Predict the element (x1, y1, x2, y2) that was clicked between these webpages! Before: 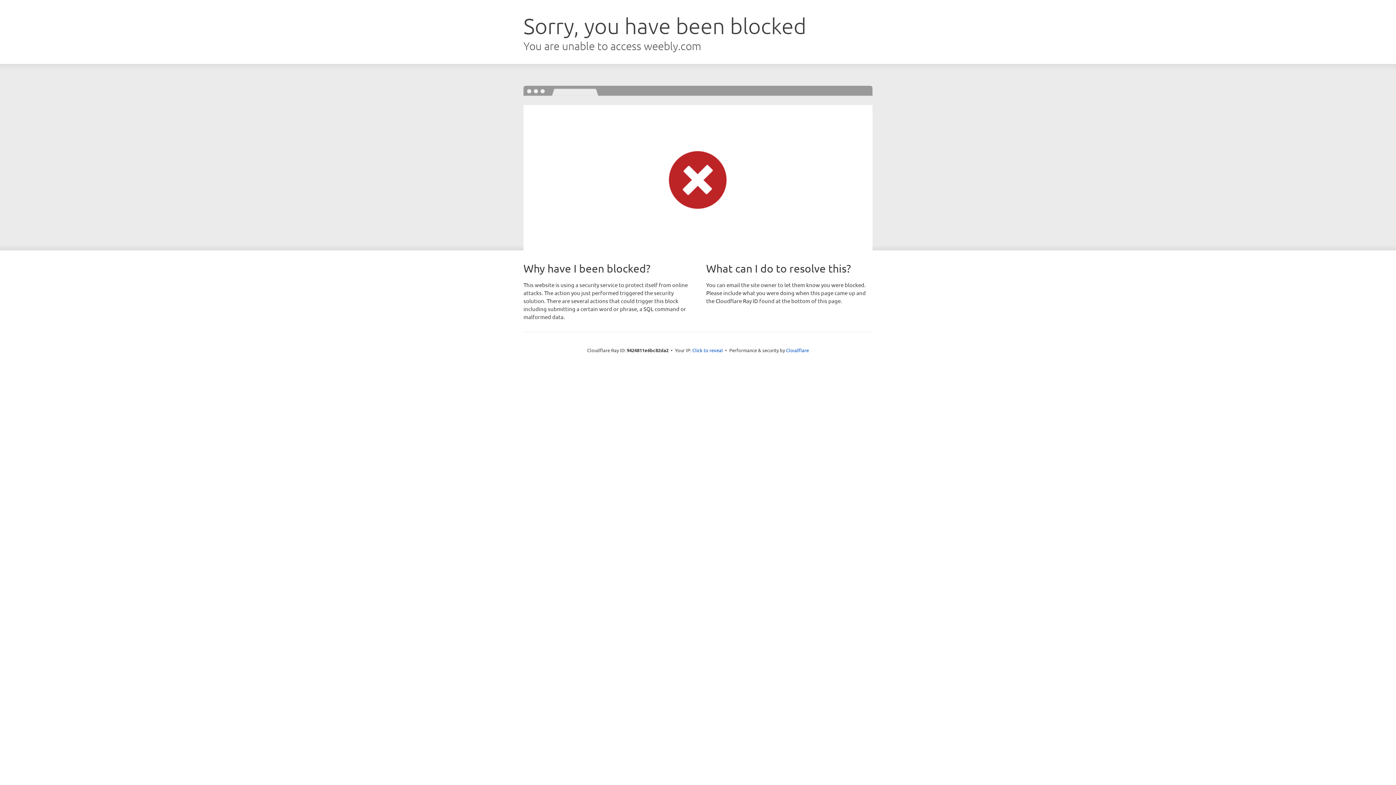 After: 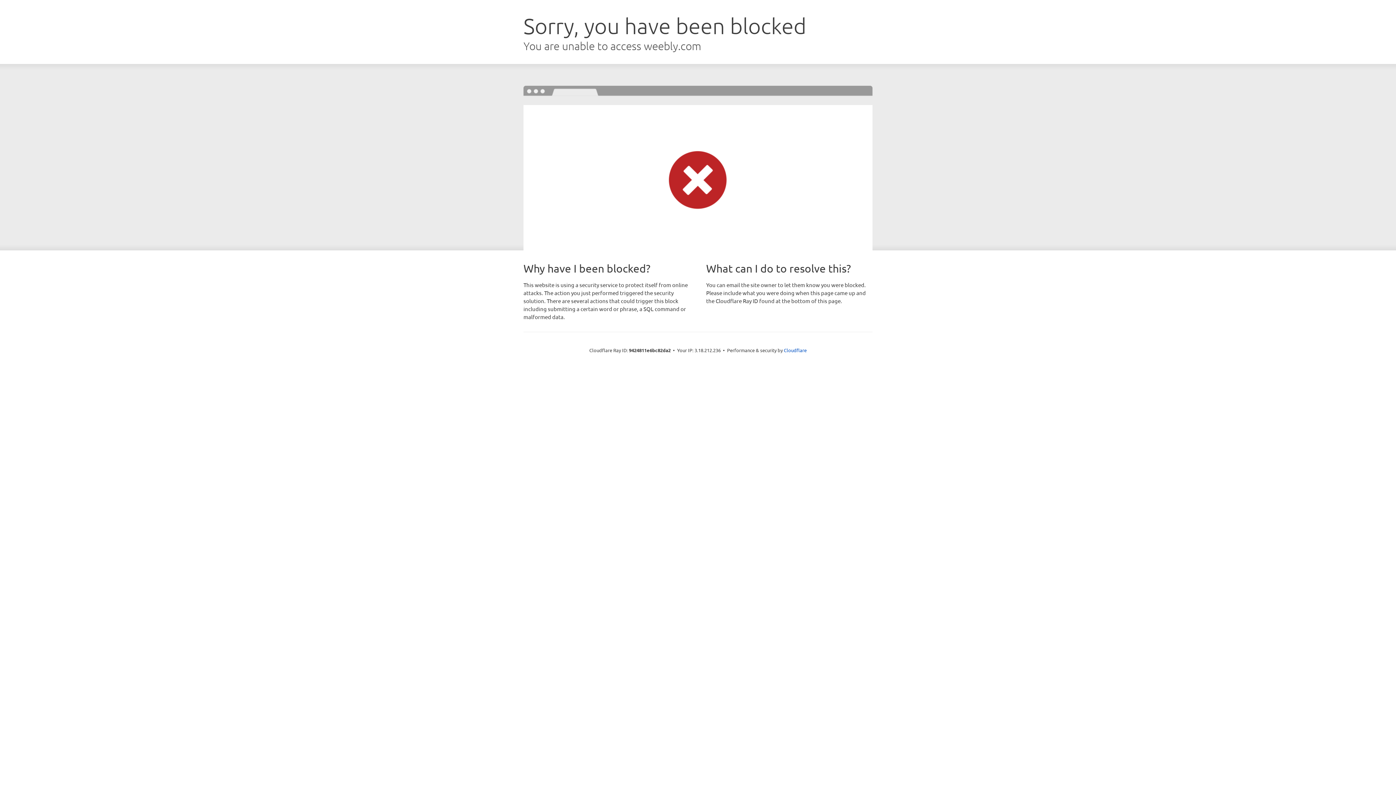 Action: label: Click to reveal bbox: (692, 346, 723, 353)